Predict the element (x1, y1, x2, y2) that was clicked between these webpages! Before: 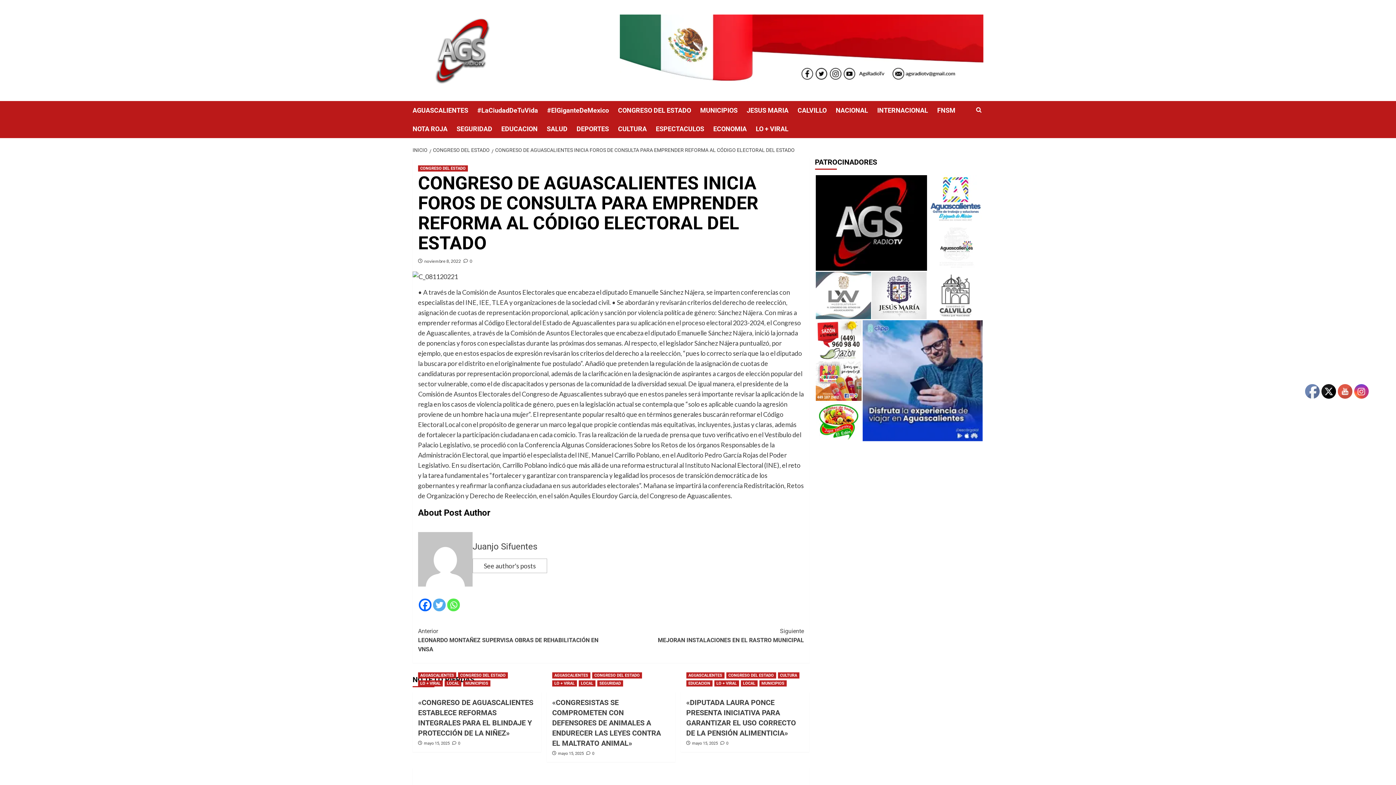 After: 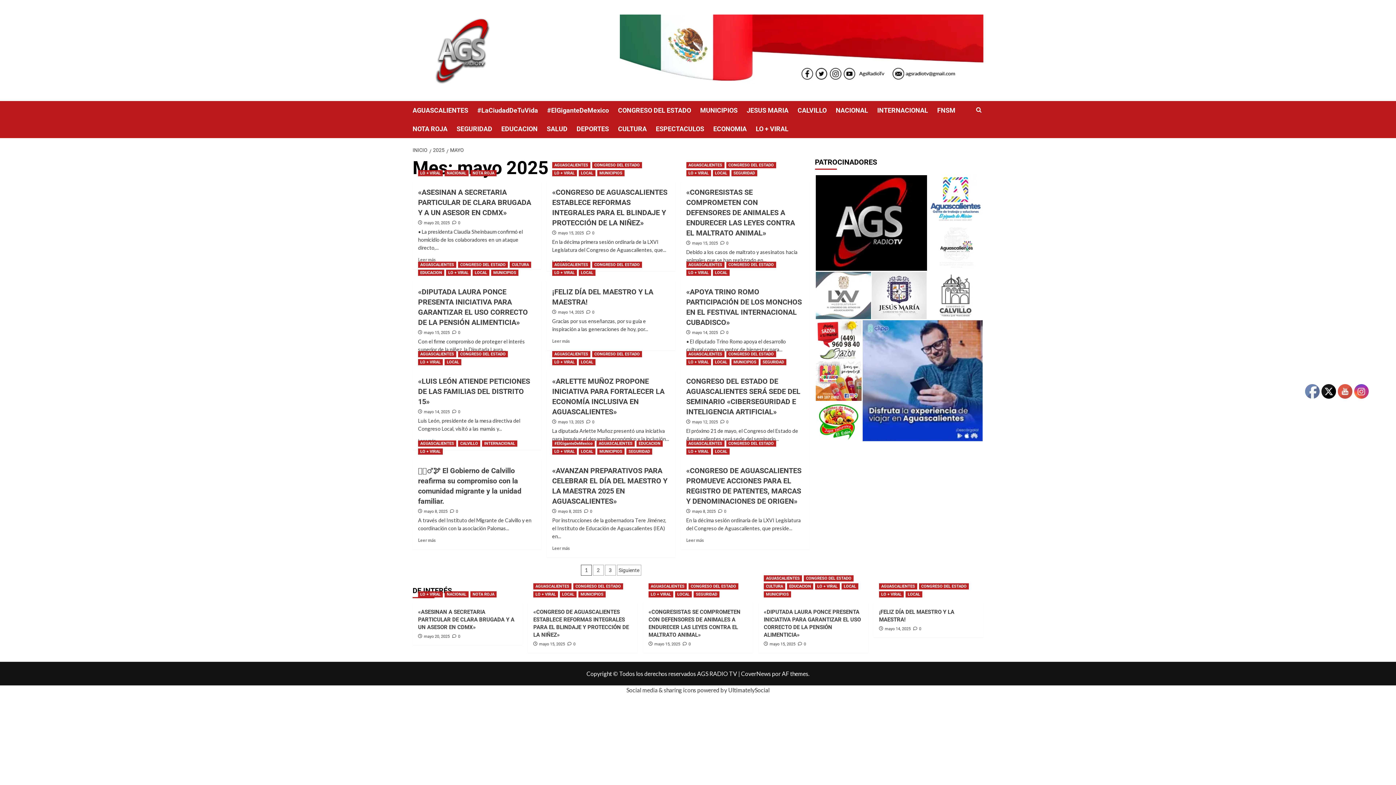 Action: bbox: (424, 741, 449, 746) label: mayo 15, 2025